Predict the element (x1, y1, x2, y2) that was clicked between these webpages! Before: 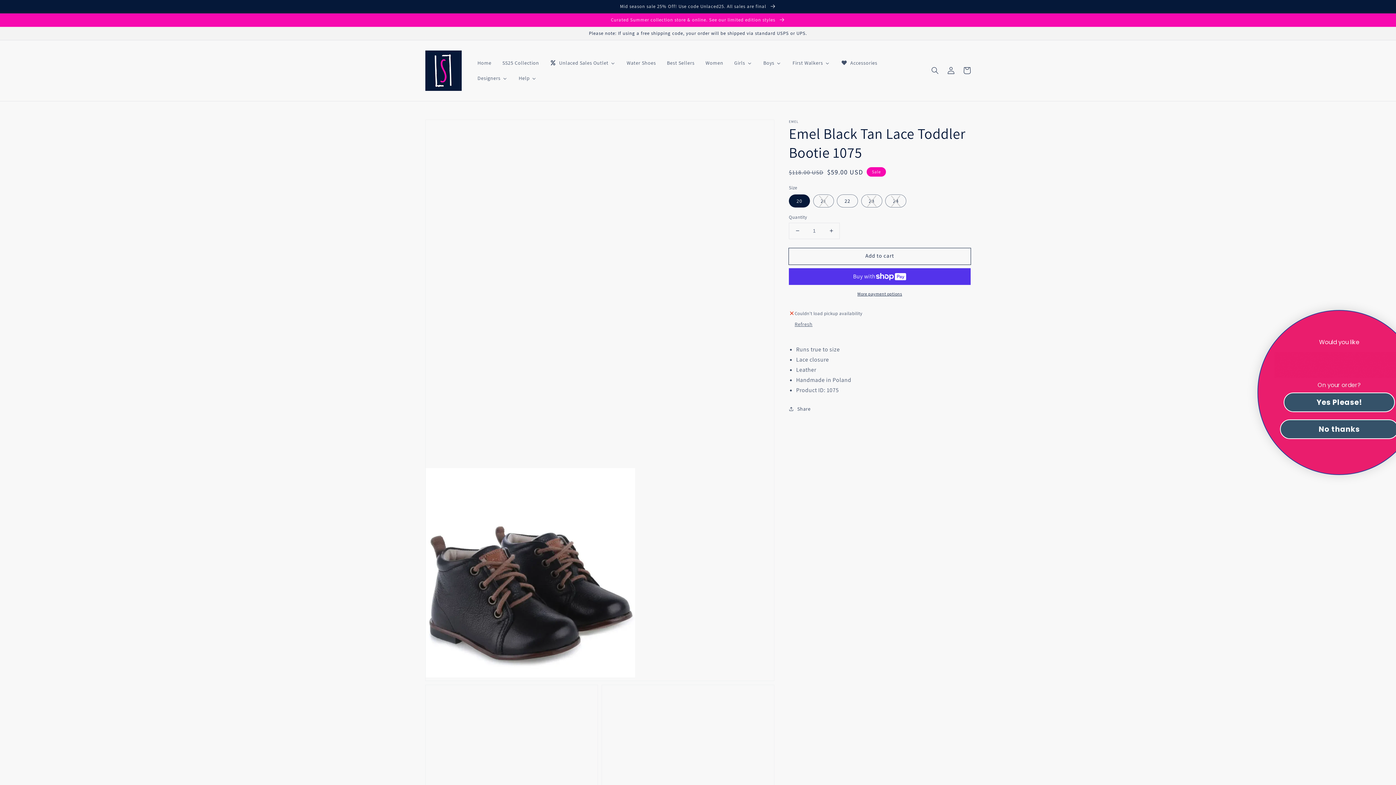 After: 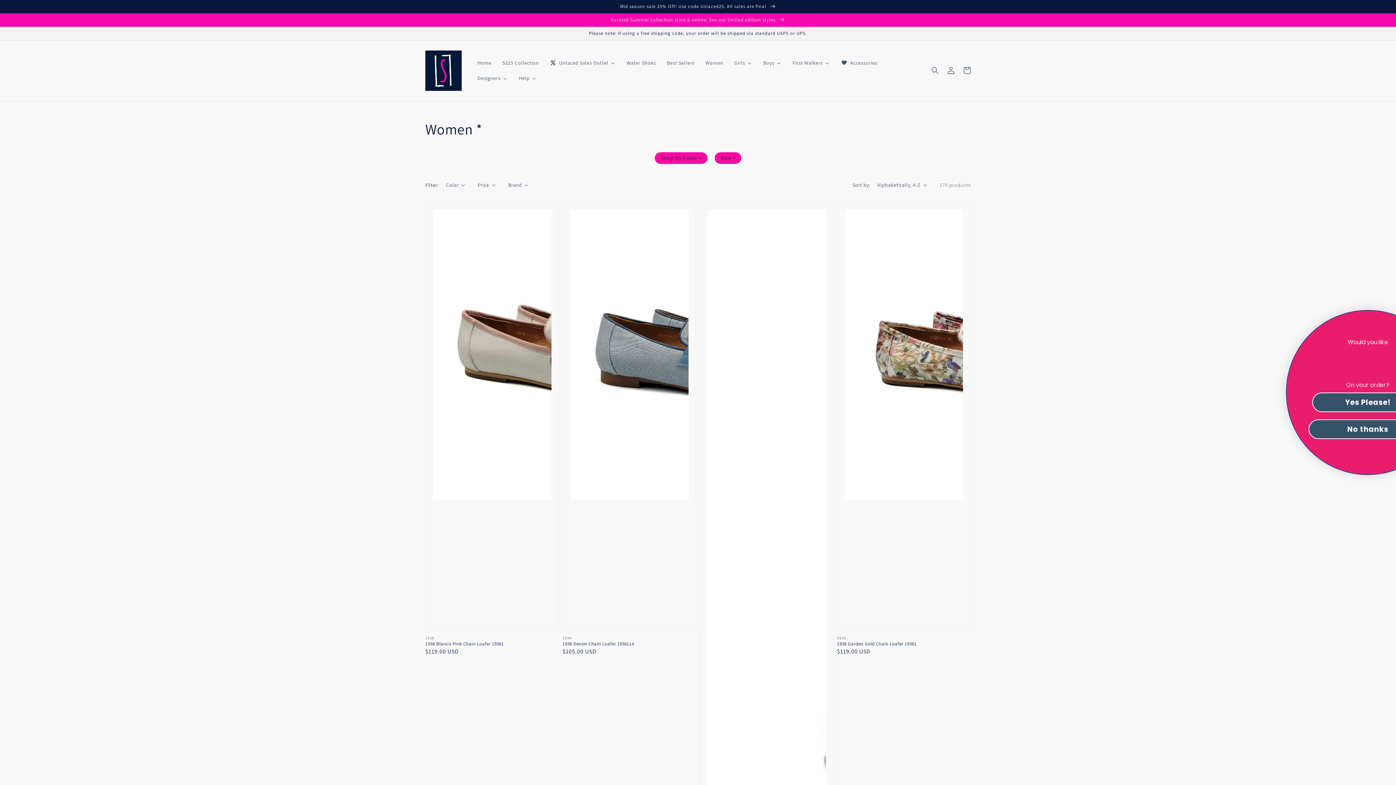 Action: bbox: (699, 55, 728, 70) label: Women